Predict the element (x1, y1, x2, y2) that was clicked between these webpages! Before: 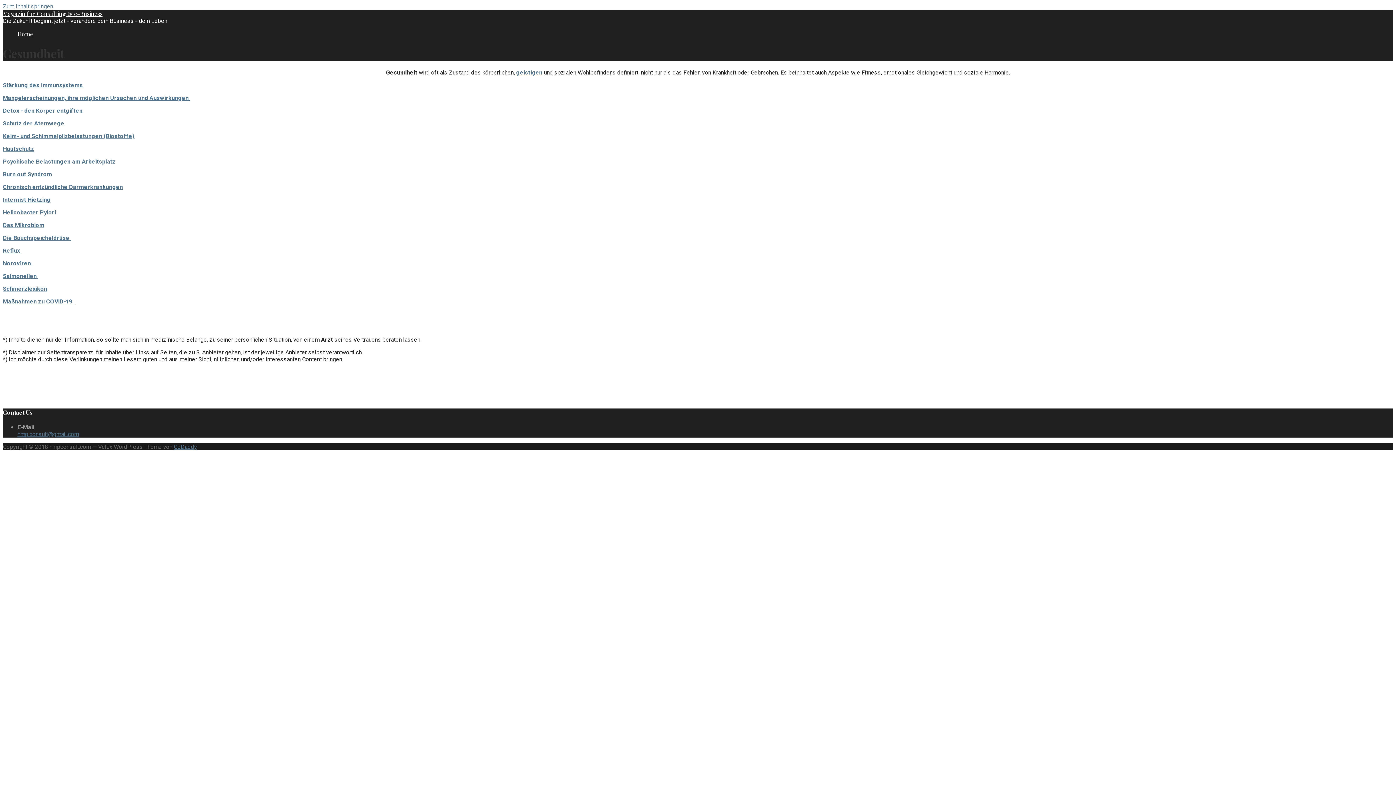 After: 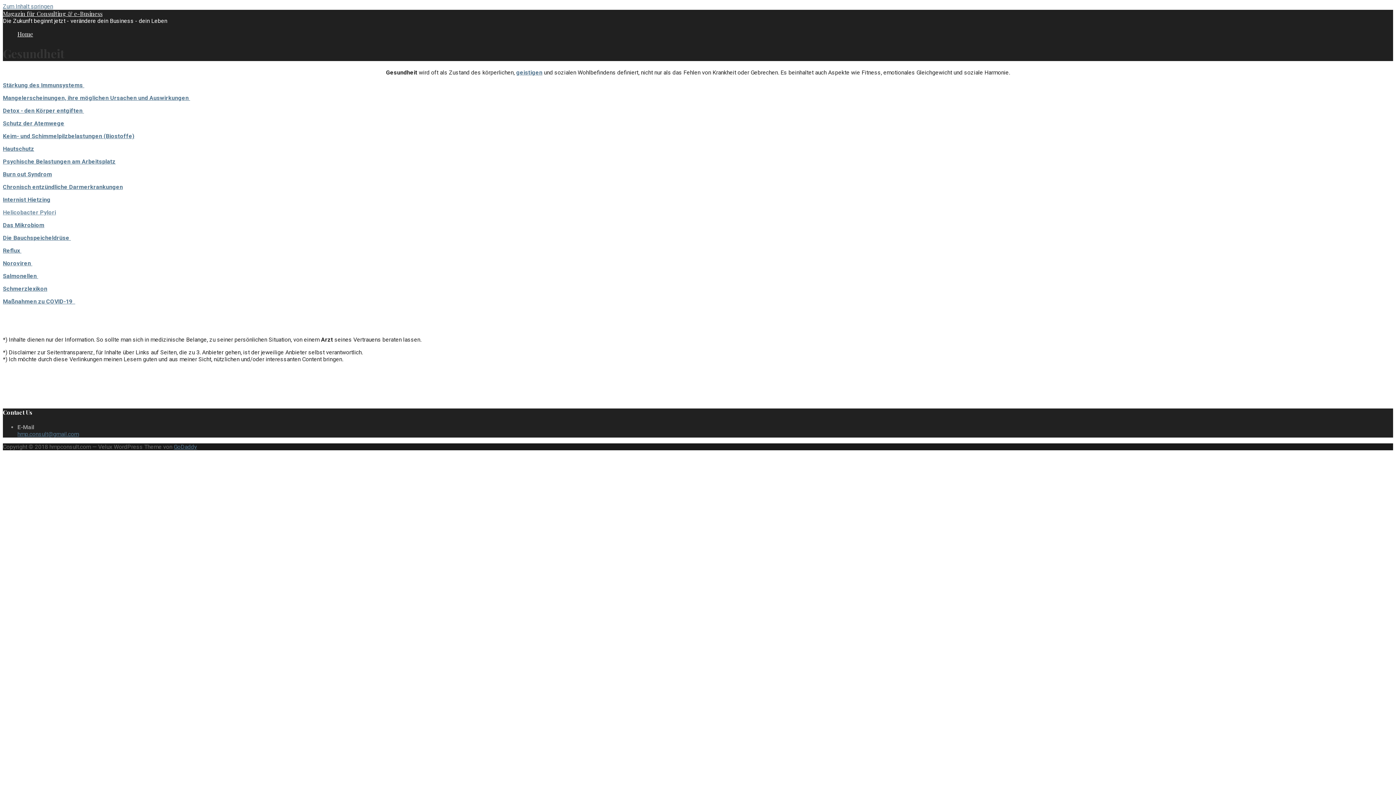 Action: bbox: (2, 209, 56, 215) label: Helicobacter Pylori